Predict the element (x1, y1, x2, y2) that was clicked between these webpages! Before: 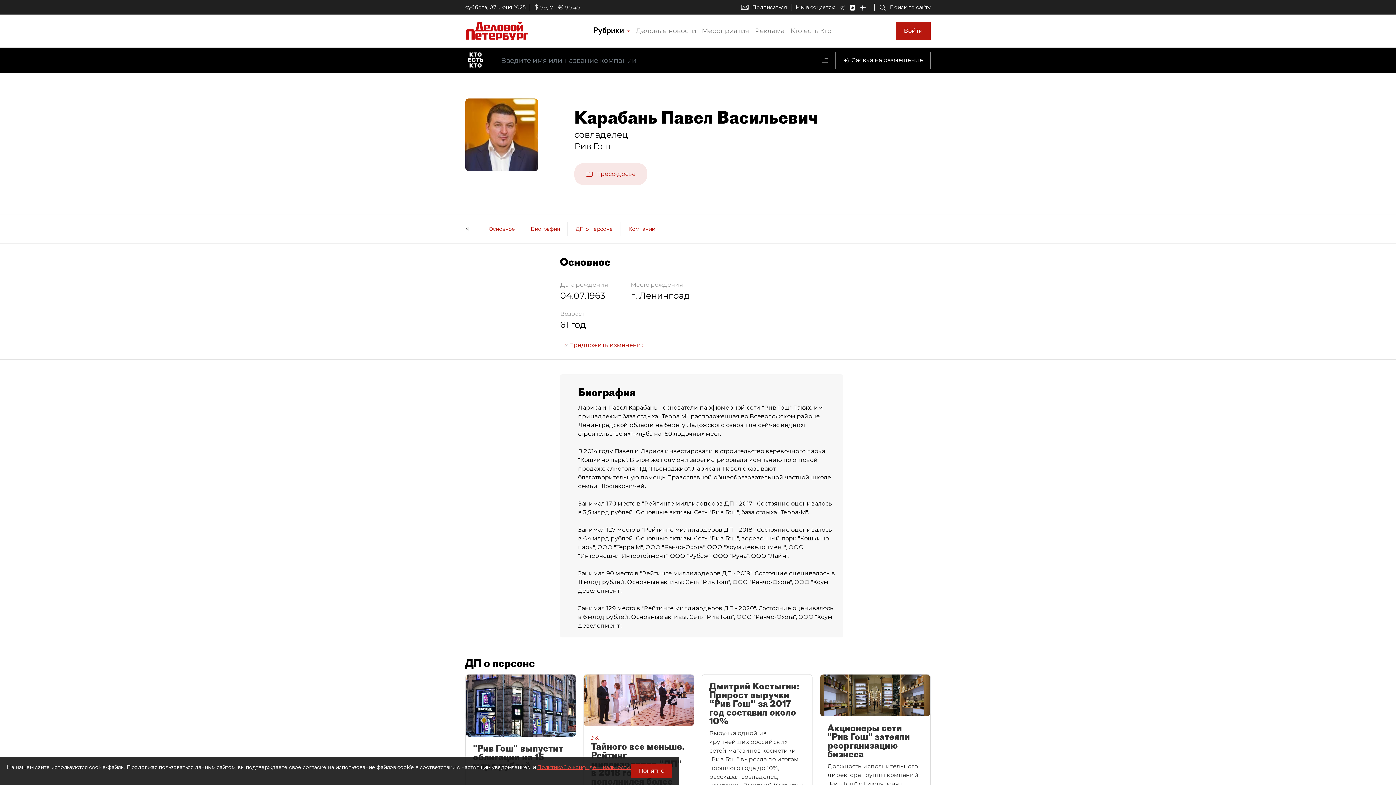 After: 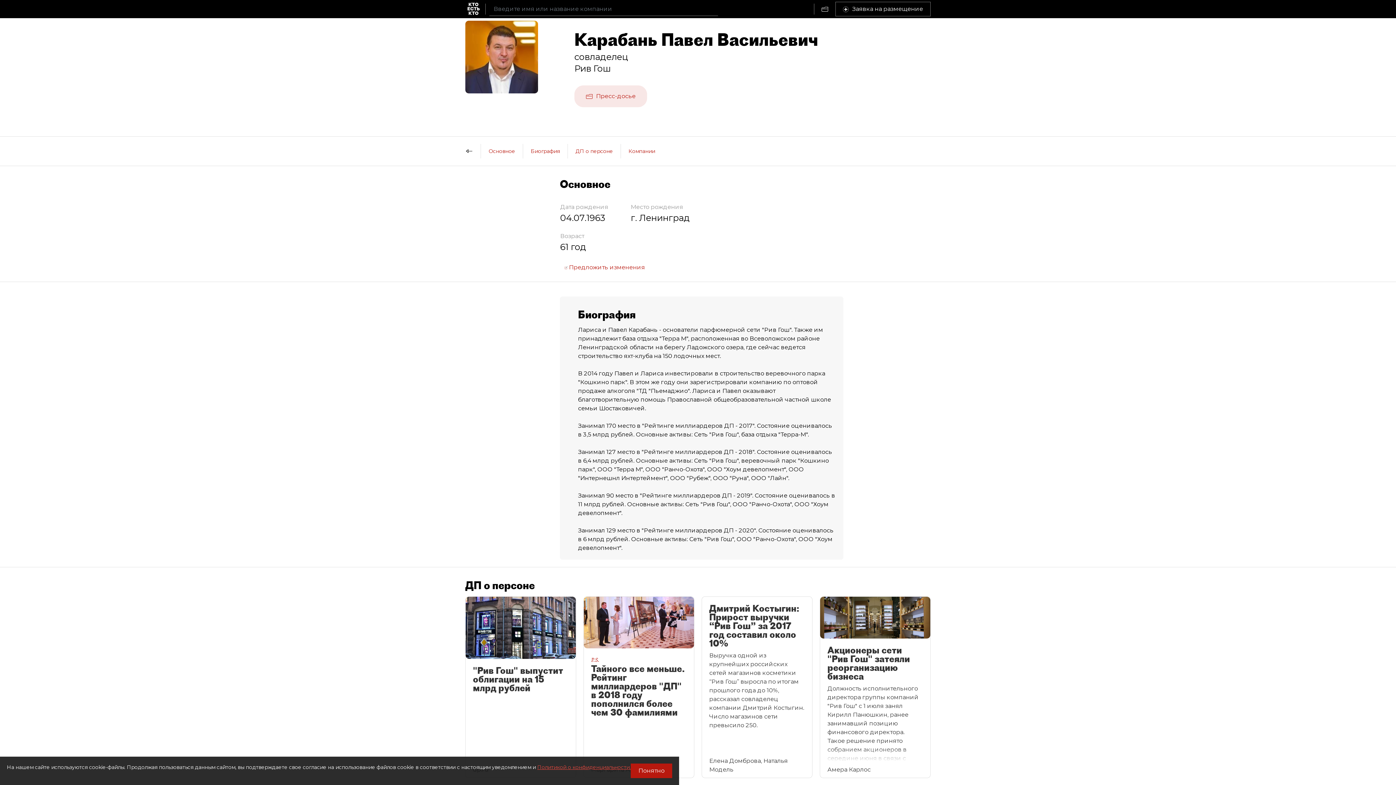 Action: bbox: (701, 674, 812, 856) label: Дмитрий Костыгин: Прирост выручки “Рив Гош” за 2017 год составил около 10%
Выручка одной из крупнейших российских сетей магазинов косметики “Рив Гош” выросла по итогам прошлого года до 10%, рассказал совладелец компании Дмитрий Костыгин. Число магазинов сети превысило 250.
Елена Домброва, Наталья Модель